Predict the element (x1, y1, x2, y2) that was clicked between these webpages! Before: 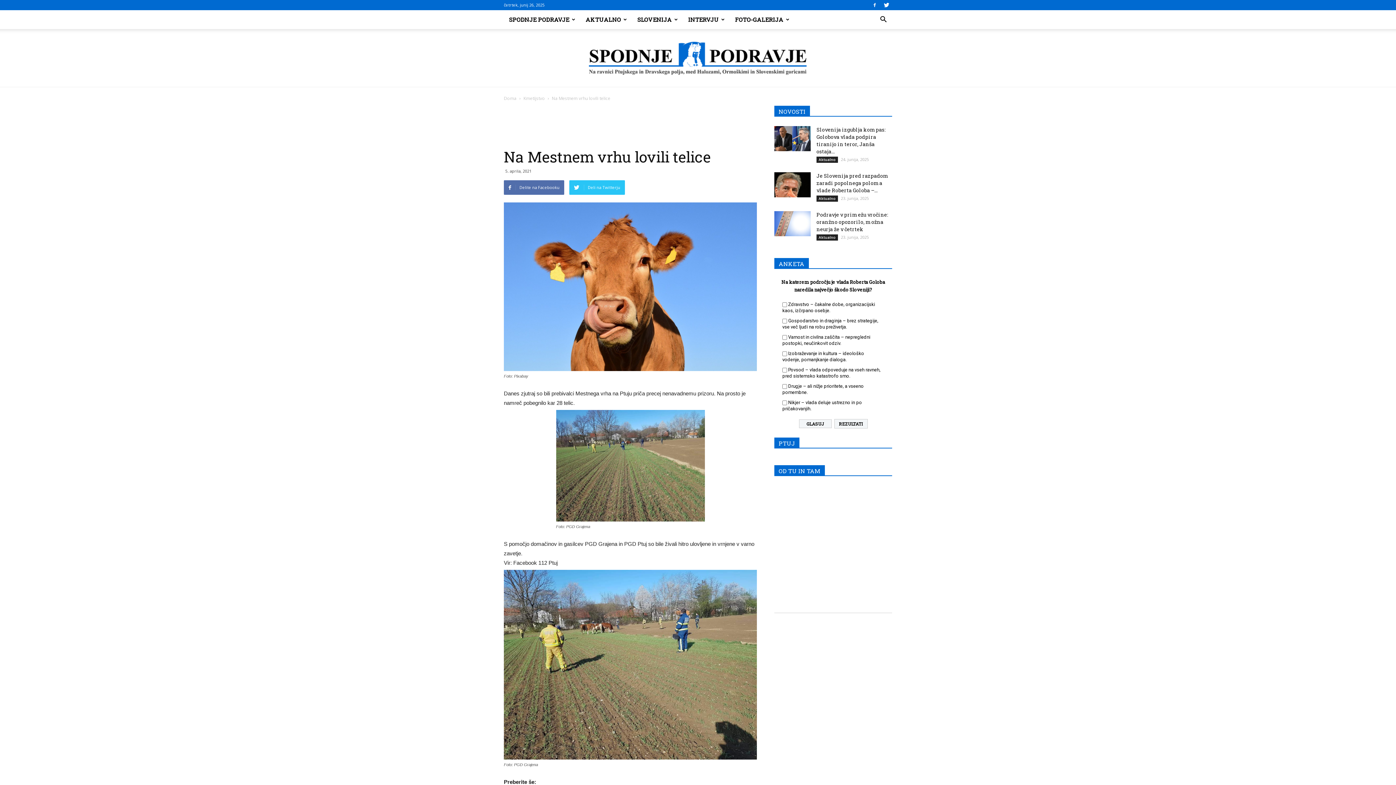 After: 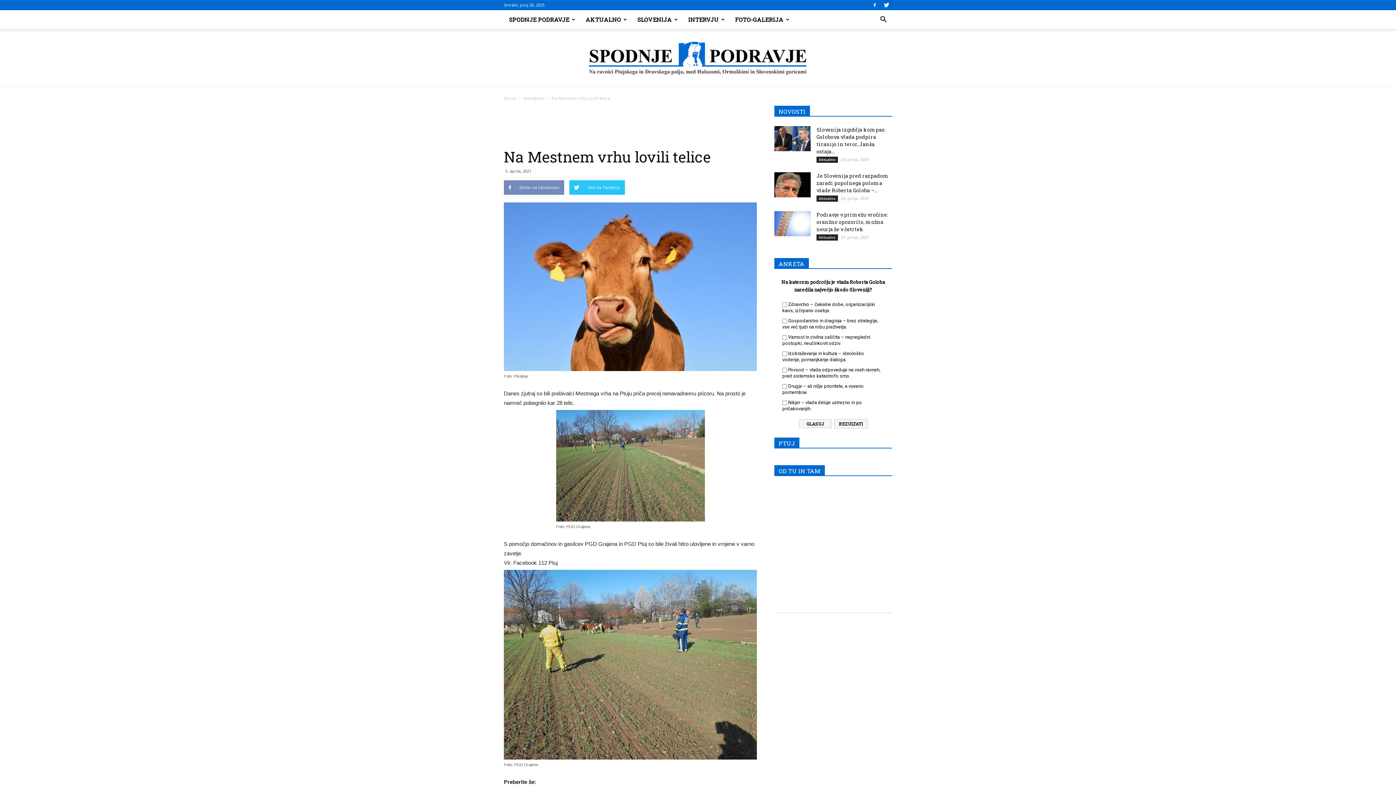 Action: label: Delite na Facebooku bbox: (504, 180, 564, 194)